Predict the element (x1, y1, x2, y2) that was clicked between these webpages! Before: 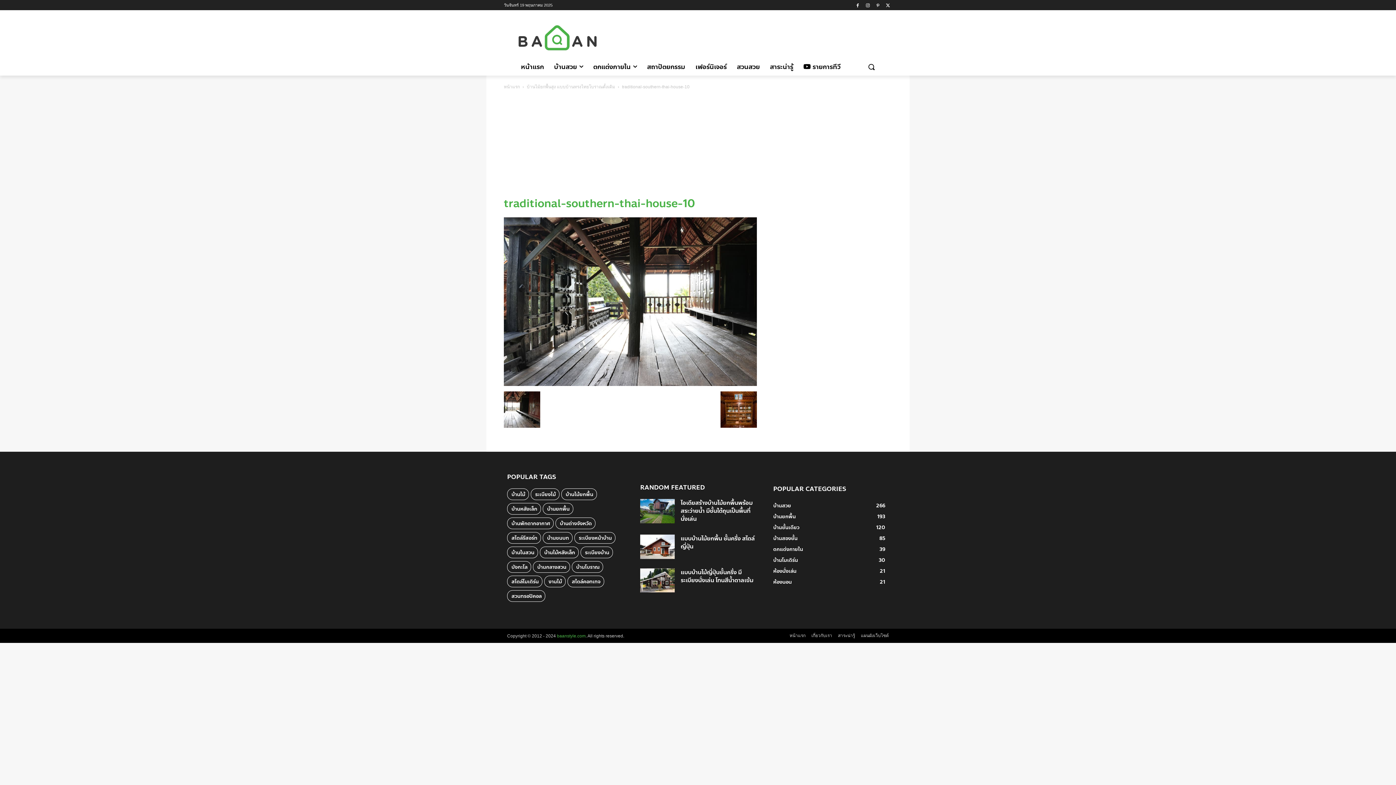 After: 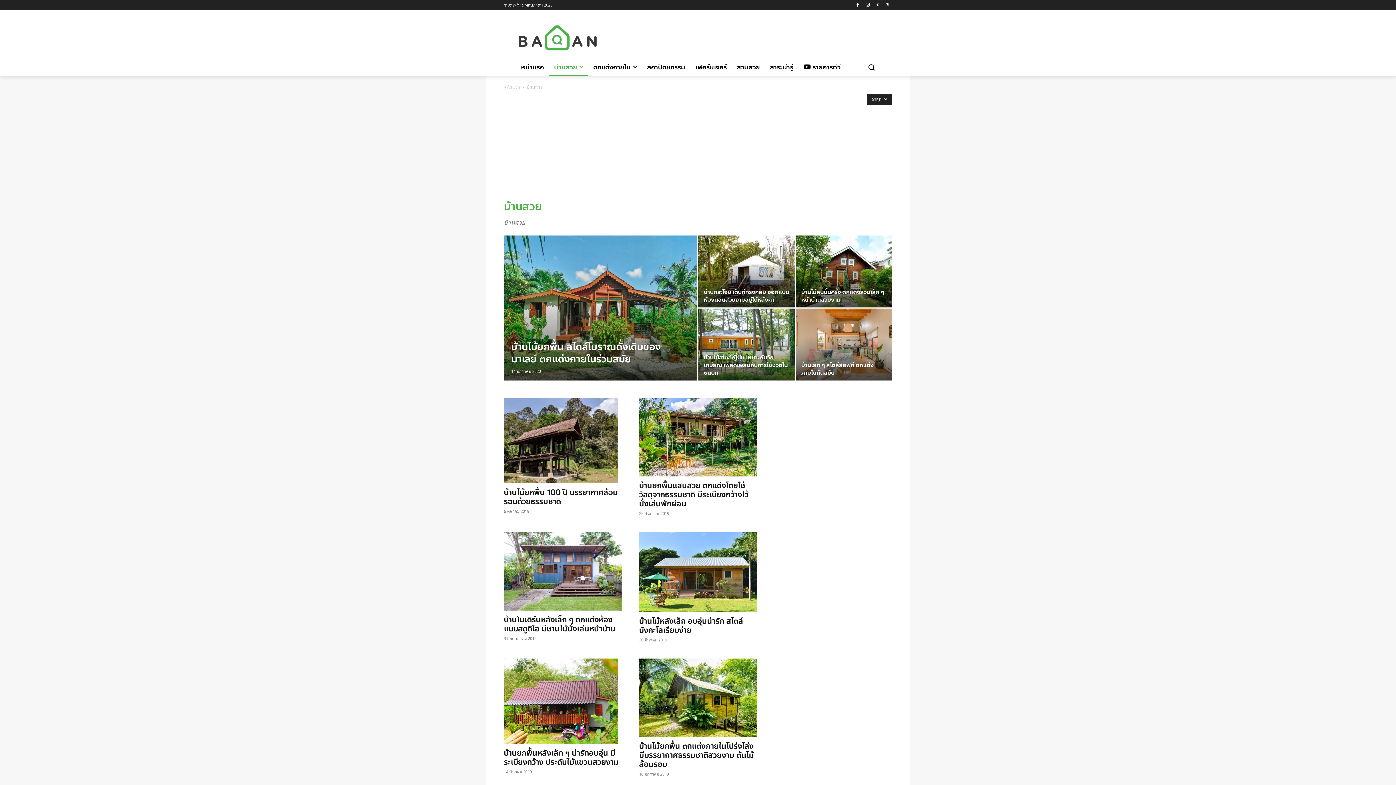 Action: bbox: (773, 502, 791, 509) label: บ้านสวย
266